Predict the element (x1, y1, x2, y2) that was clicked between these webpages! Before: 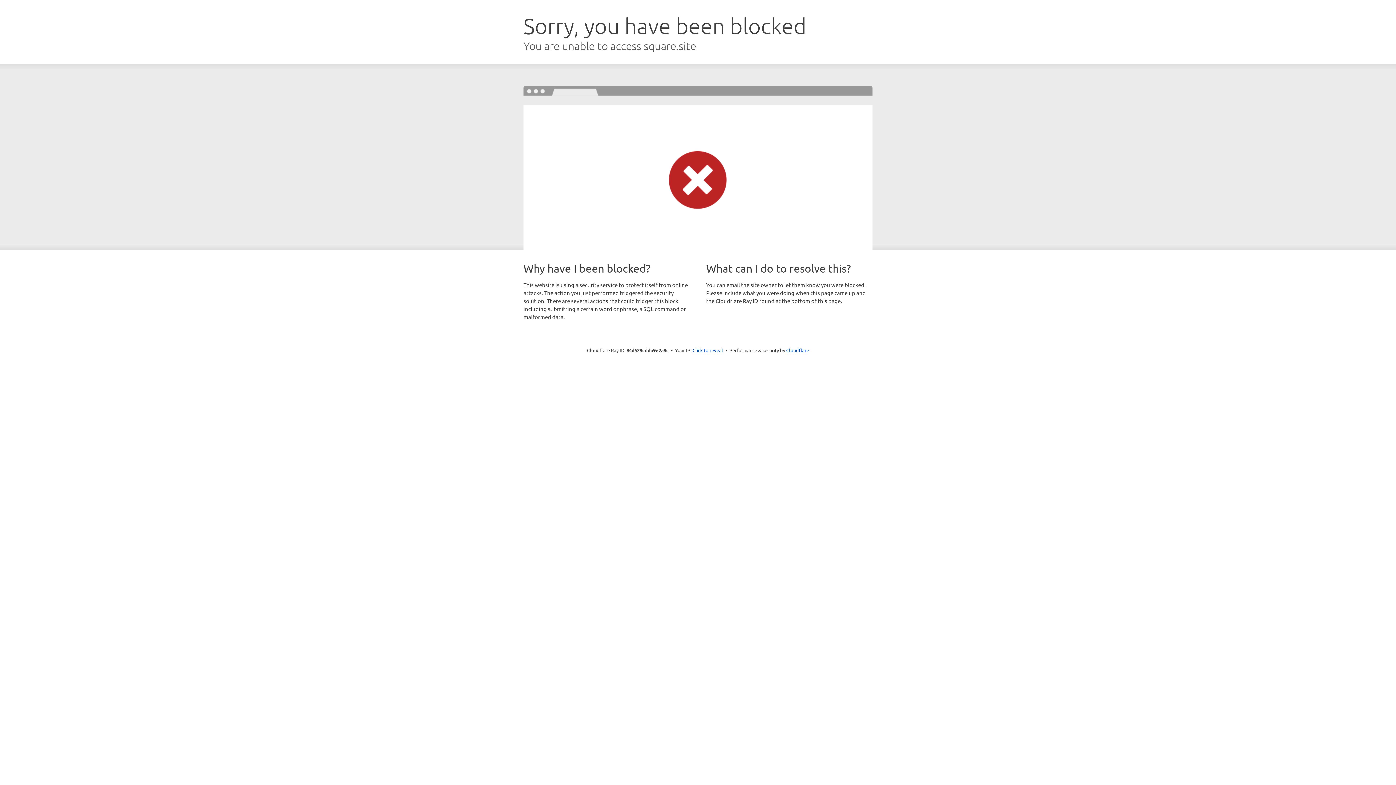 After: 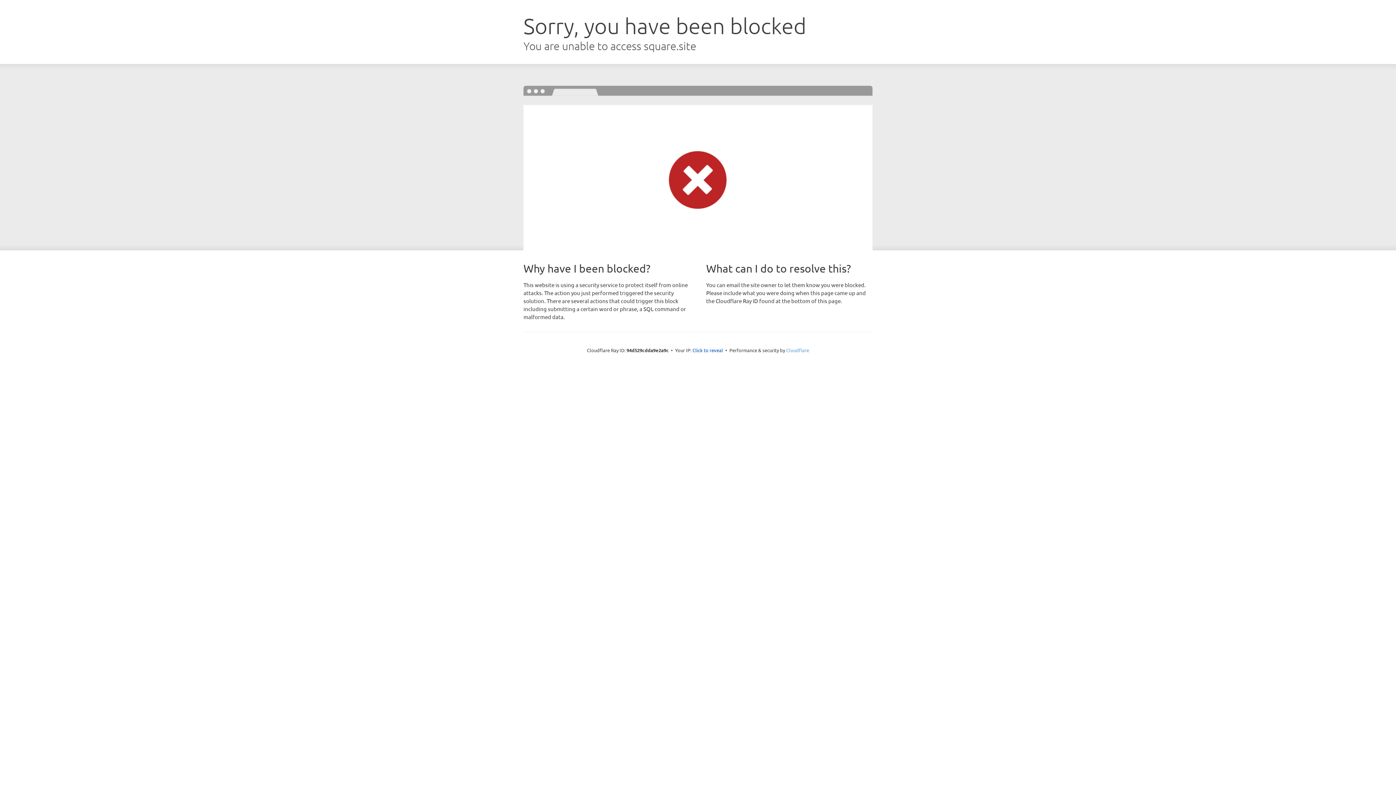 Action: bbox: (786, 347, 809, 353) label: Cloudflare